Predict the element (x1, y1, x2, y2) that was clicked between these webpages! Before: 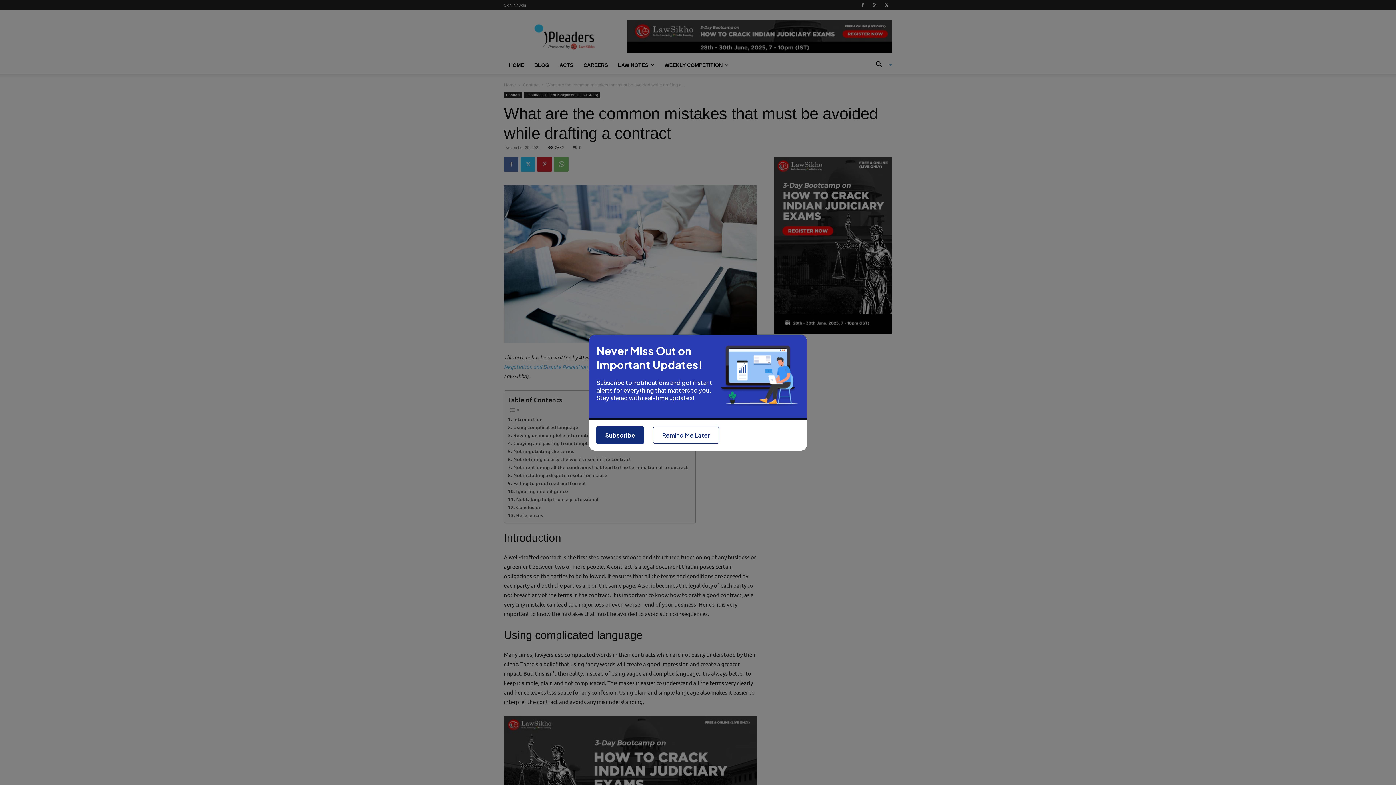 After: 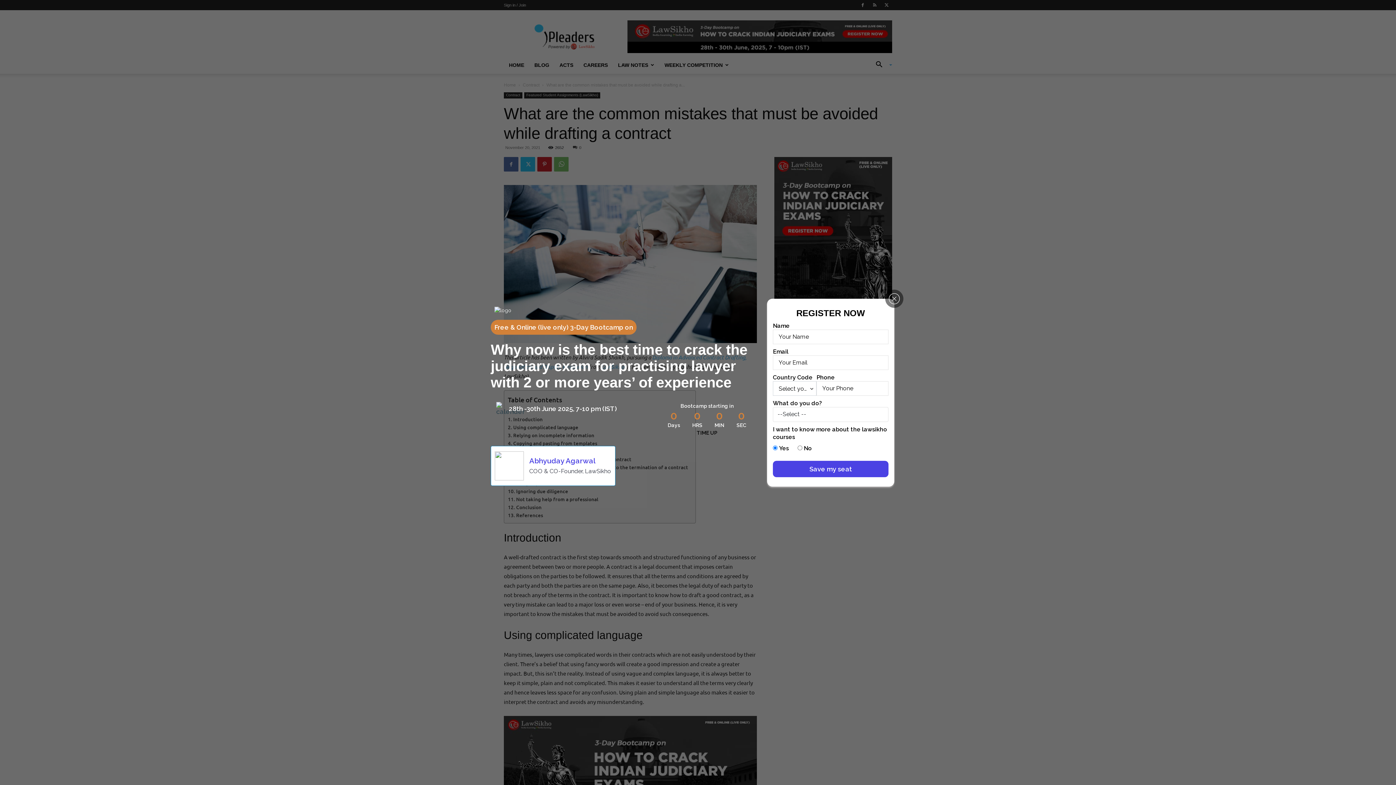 Action: bbox: (596, 426, 644, 444) label: Subscribe